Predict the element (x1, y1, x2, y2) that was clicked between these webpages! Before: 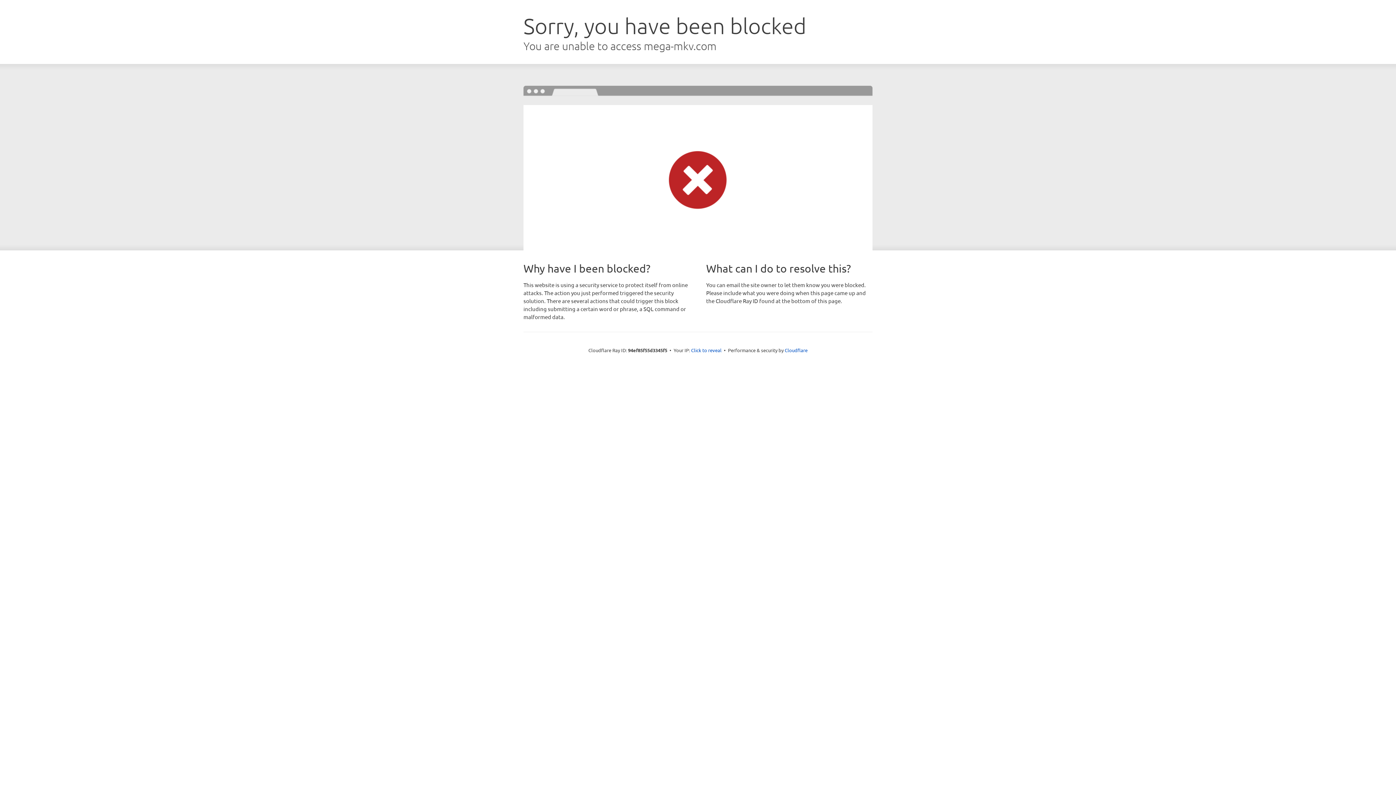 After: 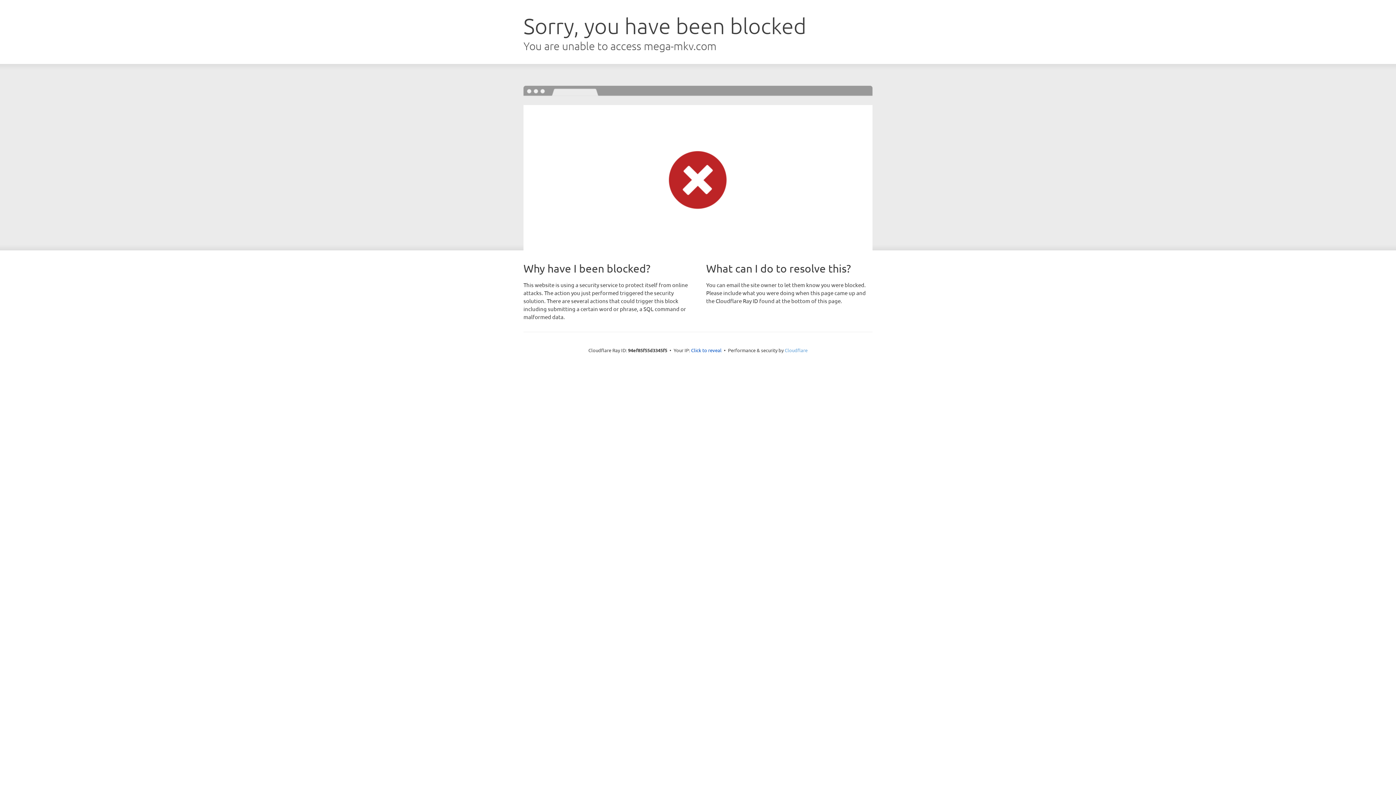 Action: bbox: (784, 347, 807, 353) label: Cloudflare